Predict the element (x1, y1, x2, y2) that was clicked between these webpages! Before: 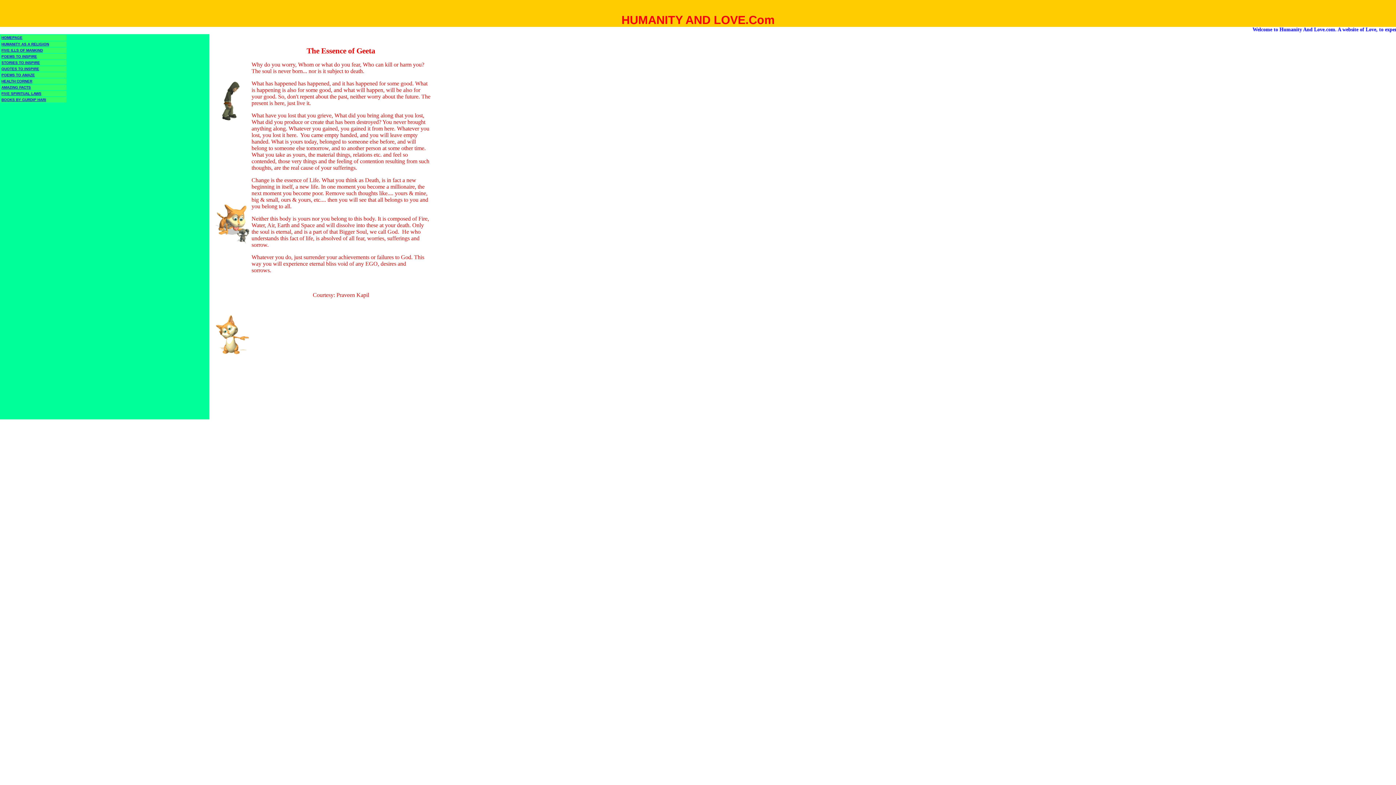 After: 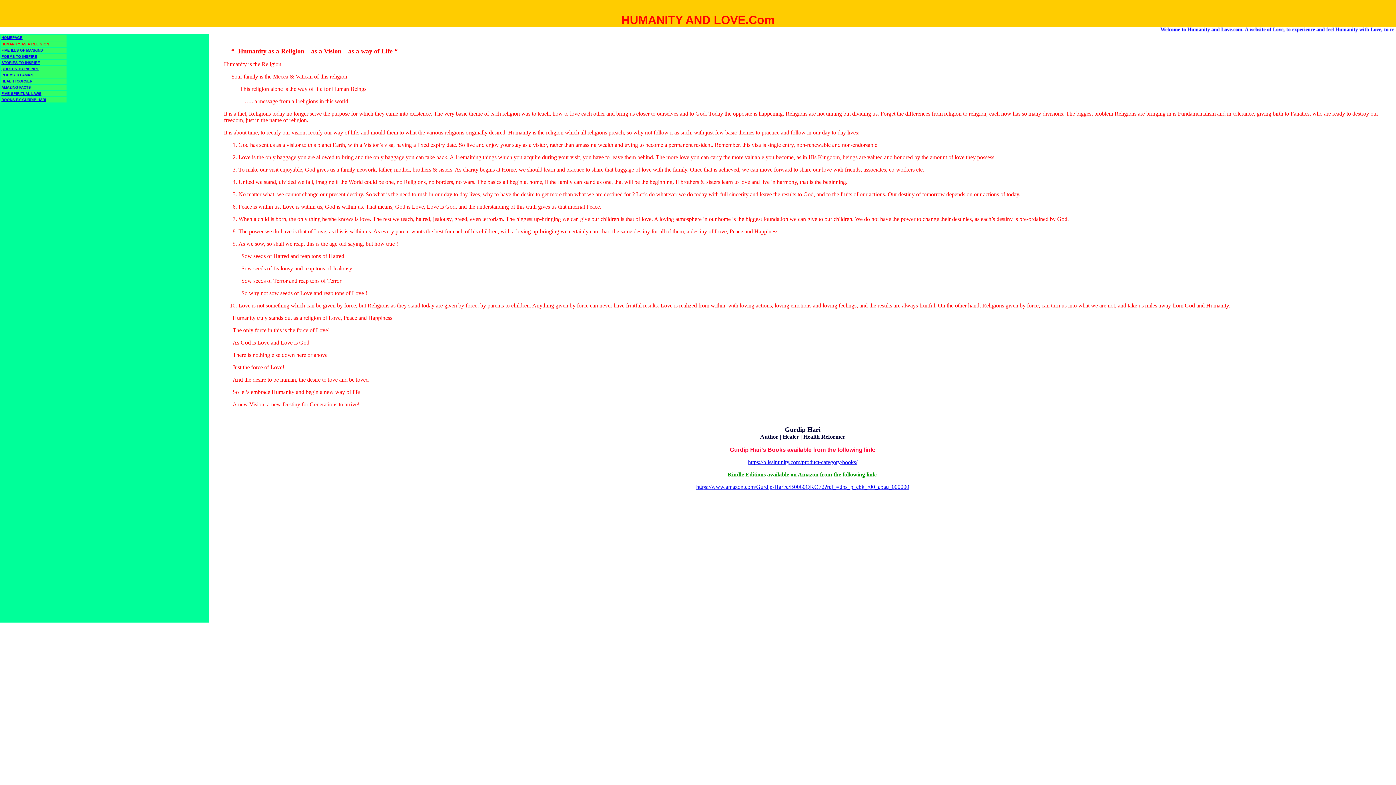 Action: bbox: (1, 42, 49, 46) label: HUMANITY AS A RELIGION